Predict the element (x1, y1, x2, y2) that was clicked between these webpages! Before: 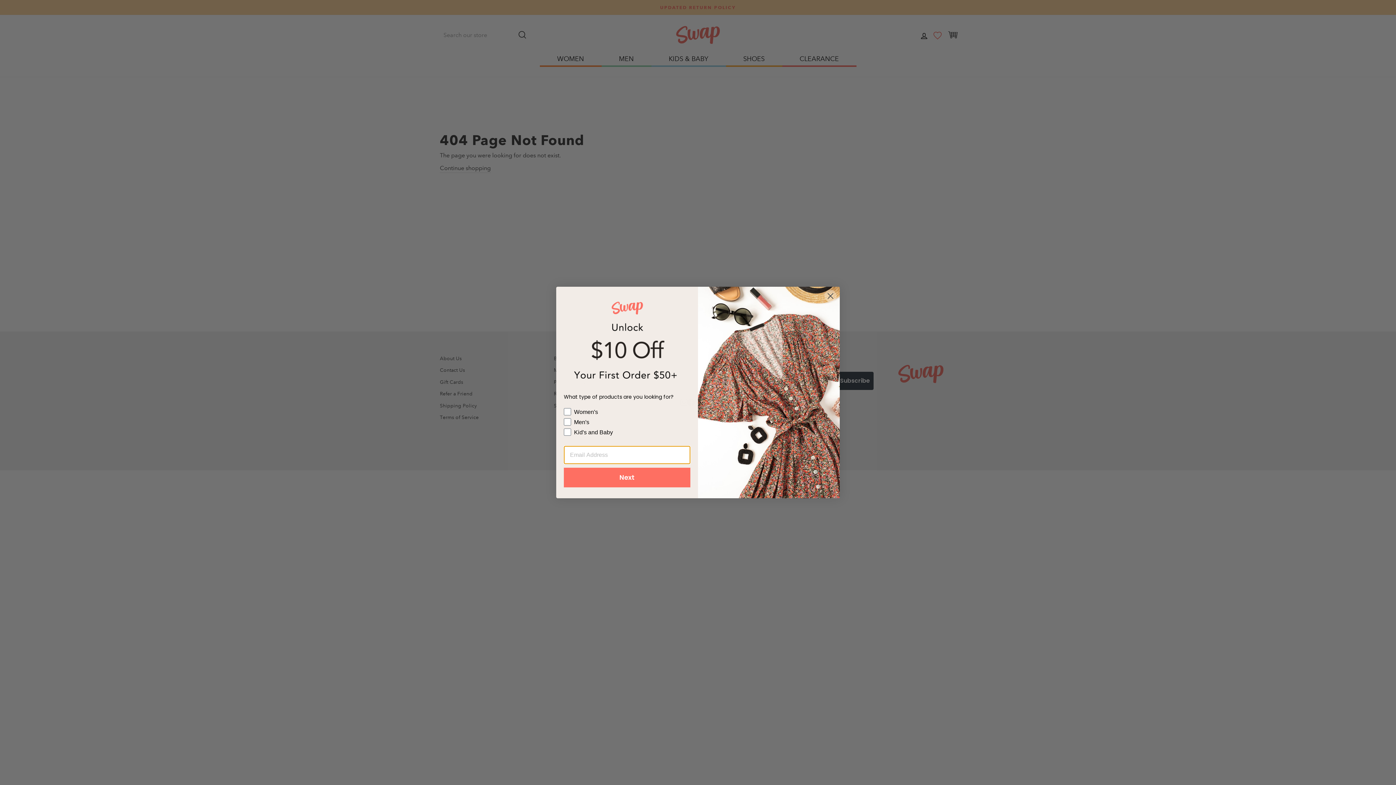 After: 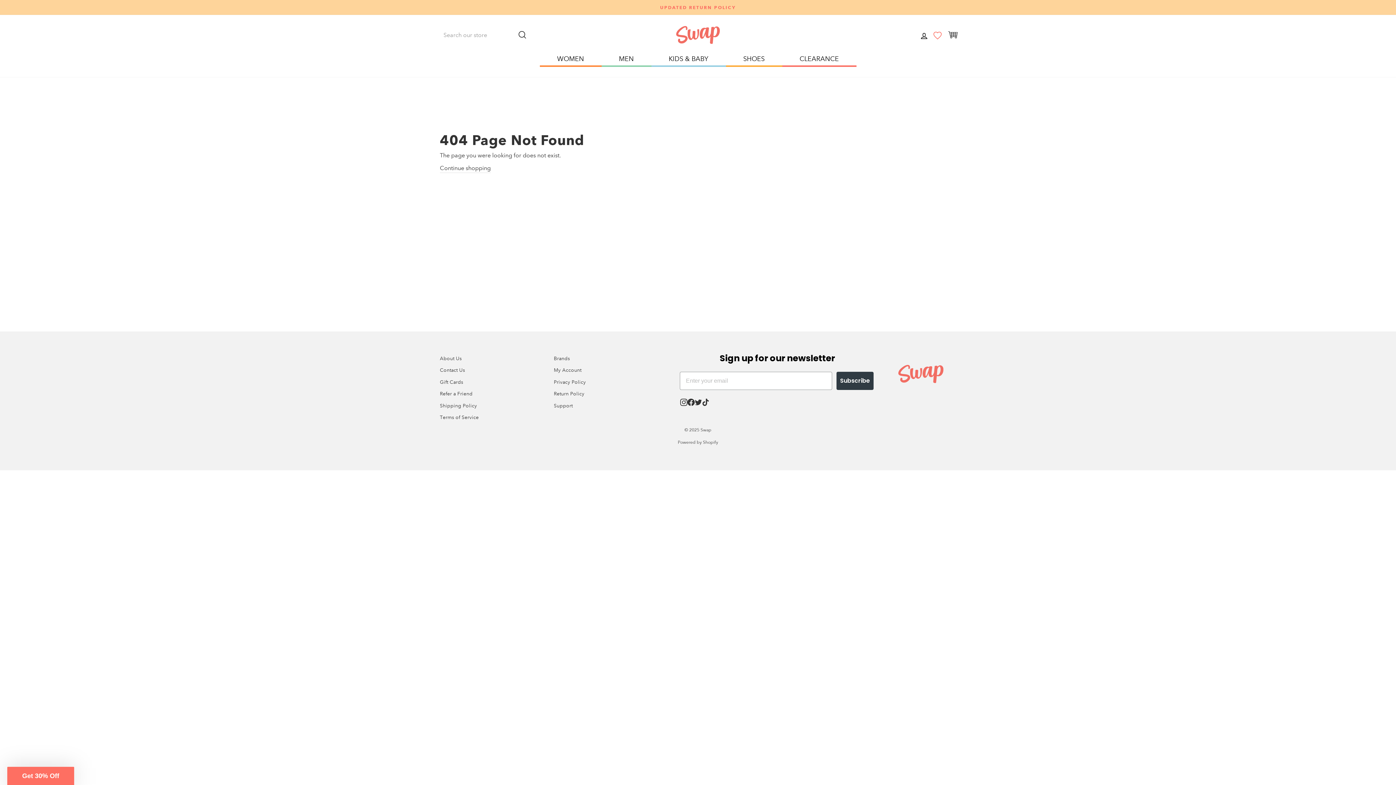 Action: bbox: (824, 289, 837, 302) label: Close dialog